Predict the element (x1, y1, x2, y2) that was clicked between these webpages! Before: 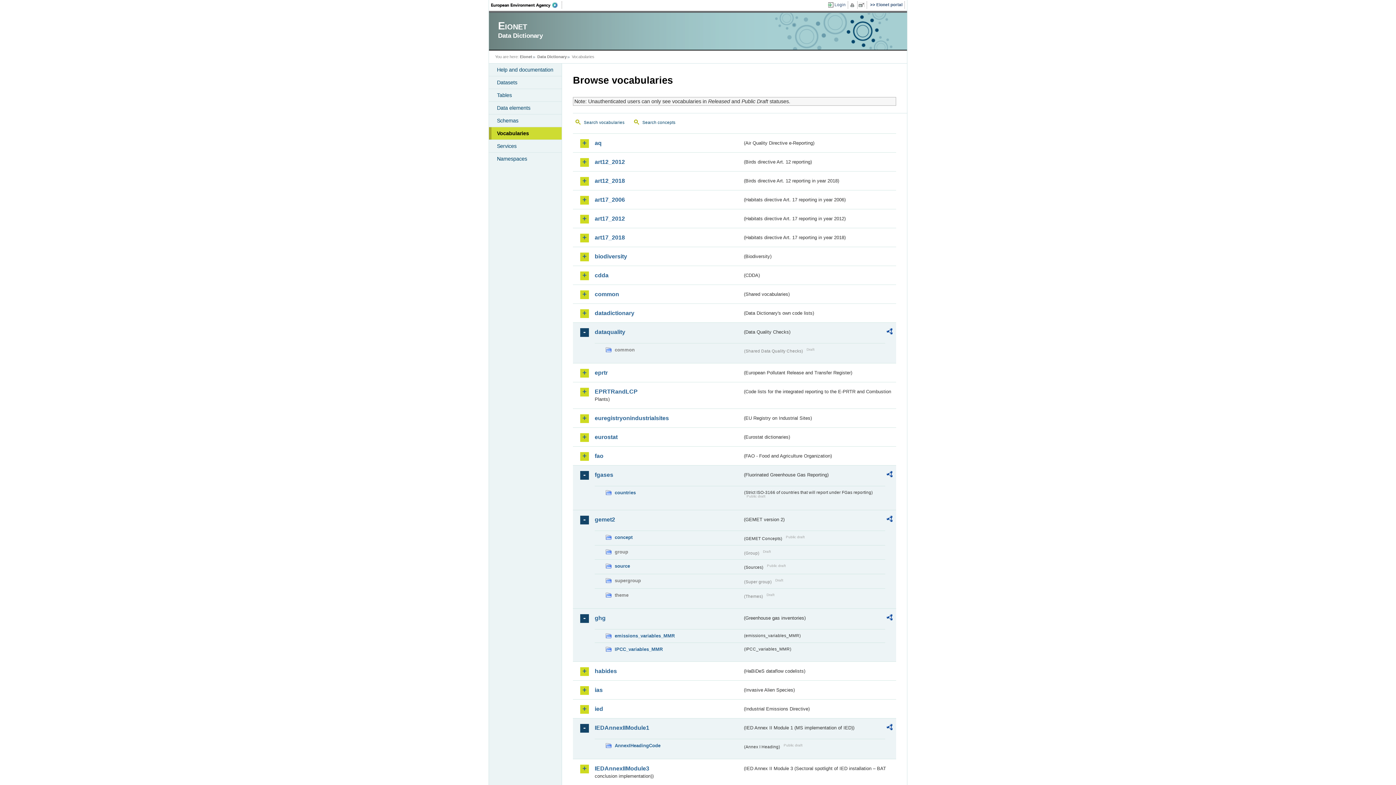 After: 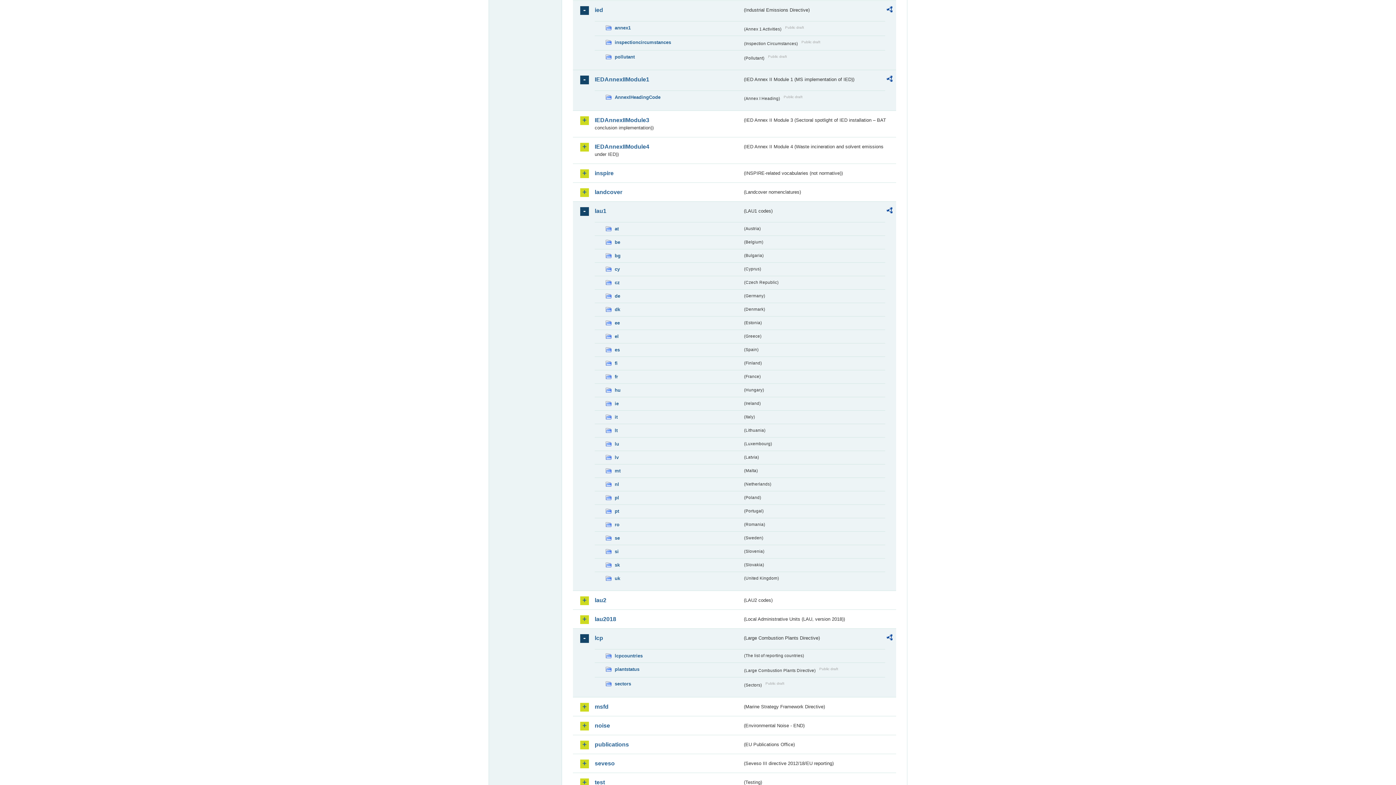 Action: label: ied bbox: (594, 705, 742, 713)